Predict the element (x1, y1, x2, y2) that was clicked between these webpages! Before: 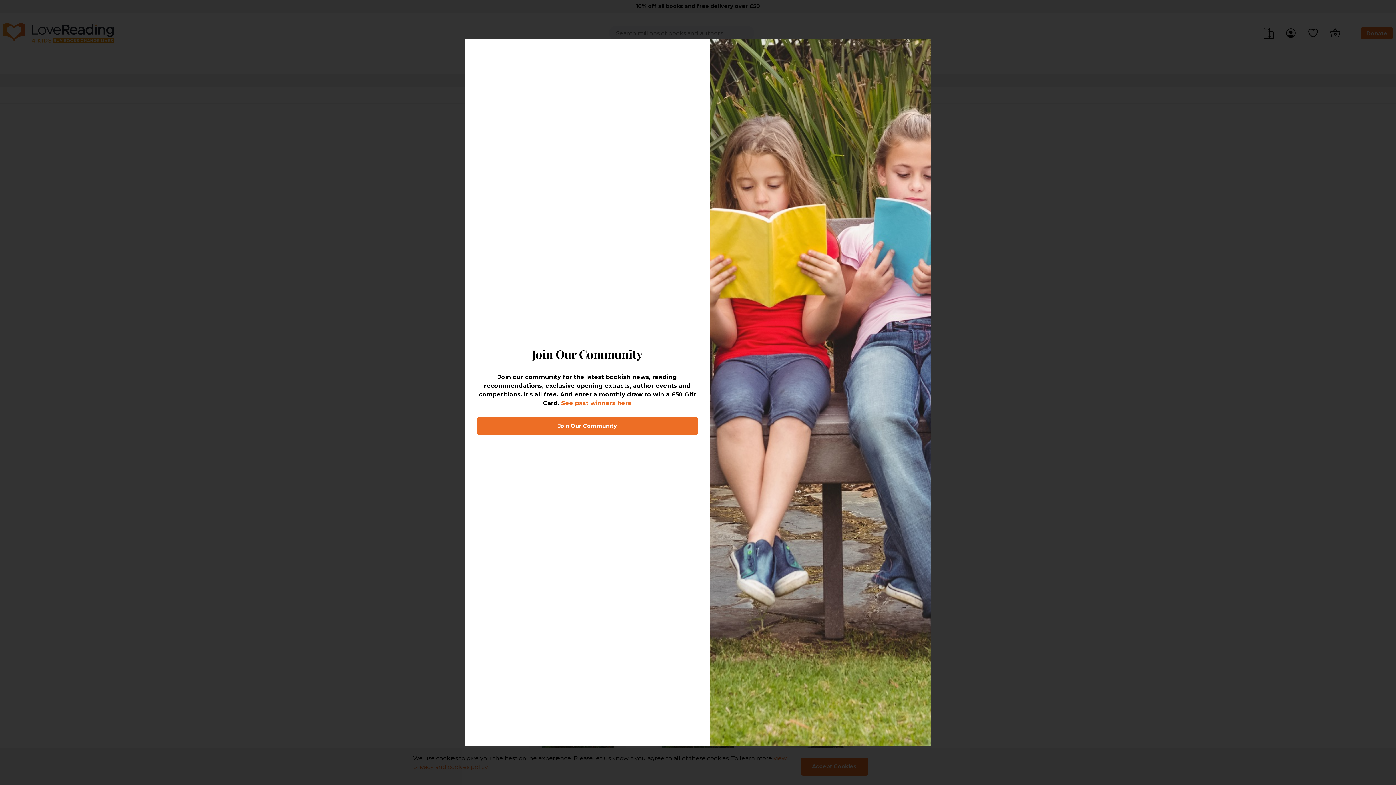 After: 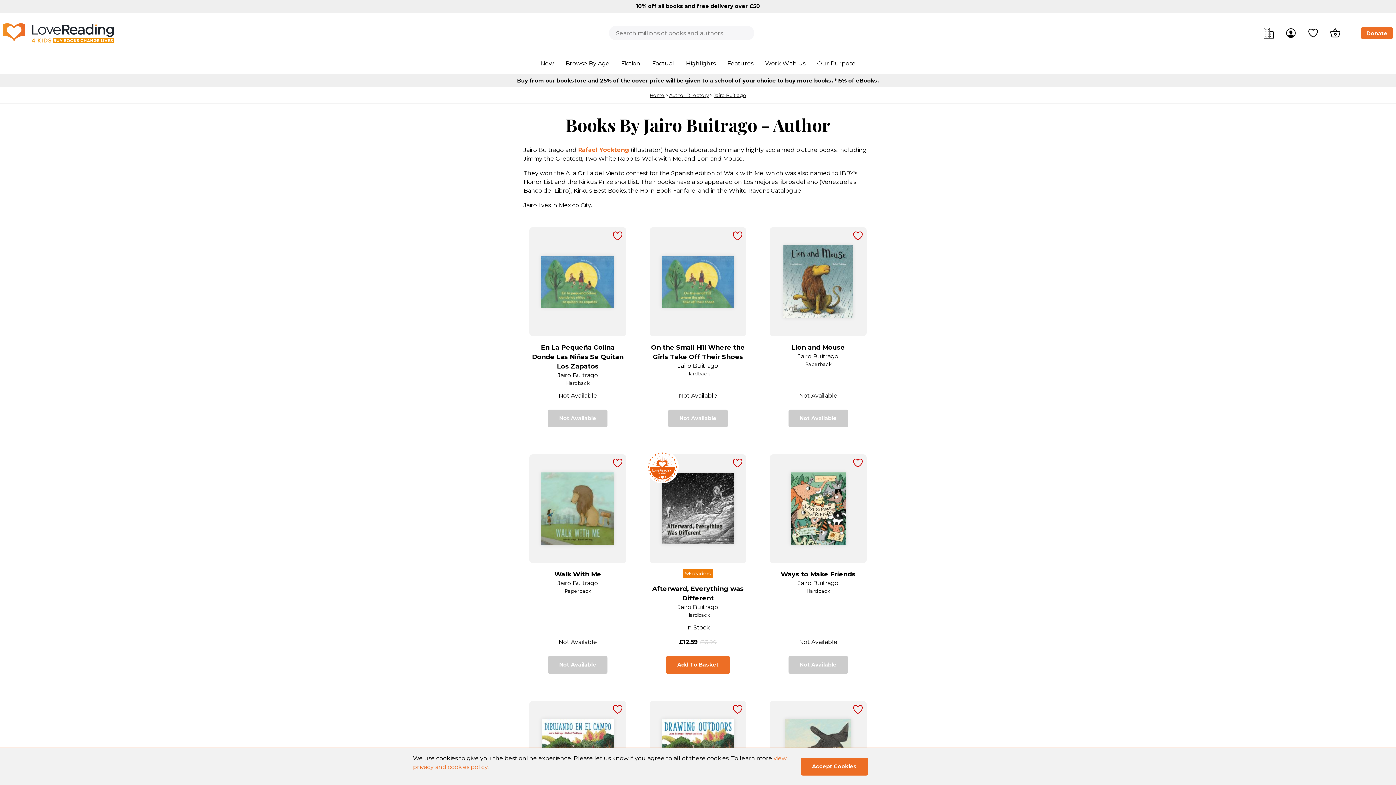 Action: bbox: (910, 42, 928, 59)